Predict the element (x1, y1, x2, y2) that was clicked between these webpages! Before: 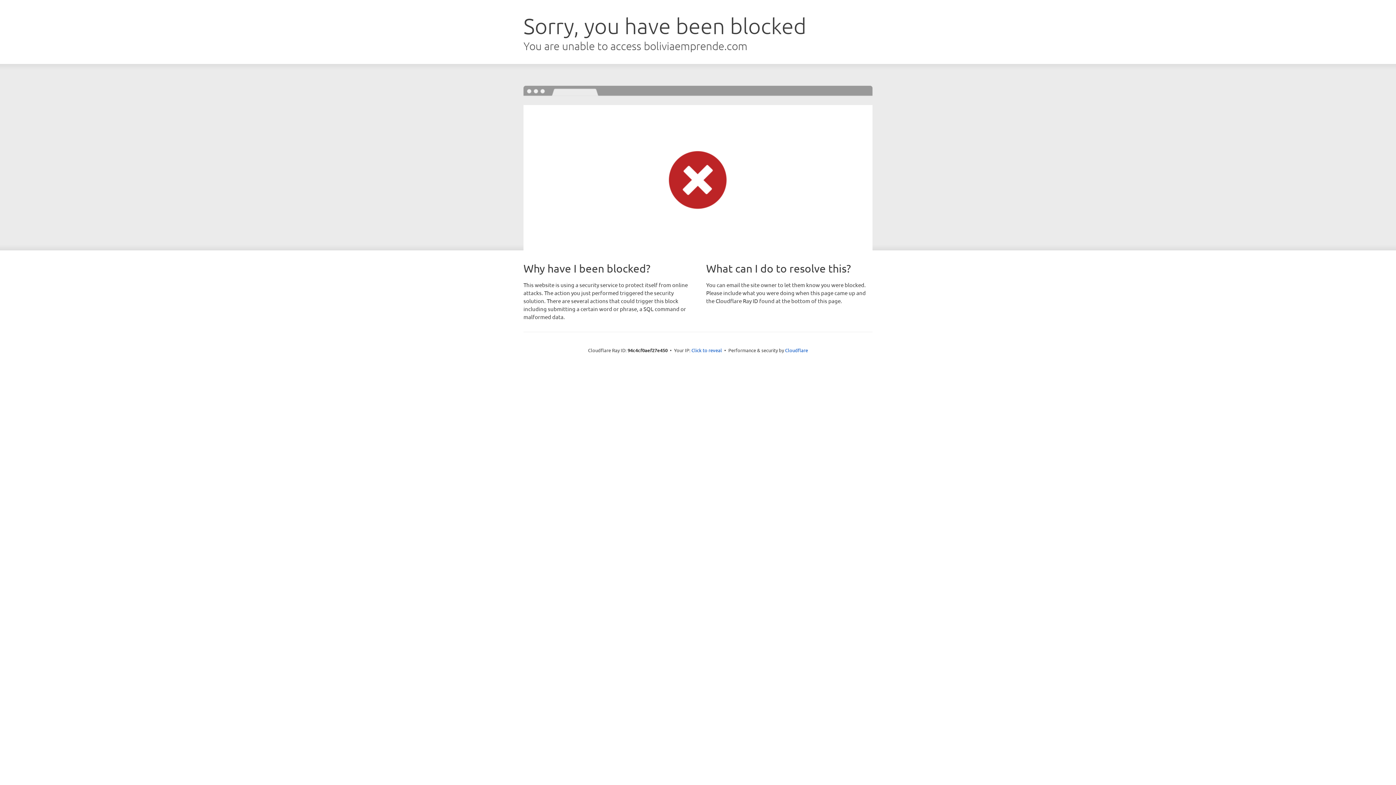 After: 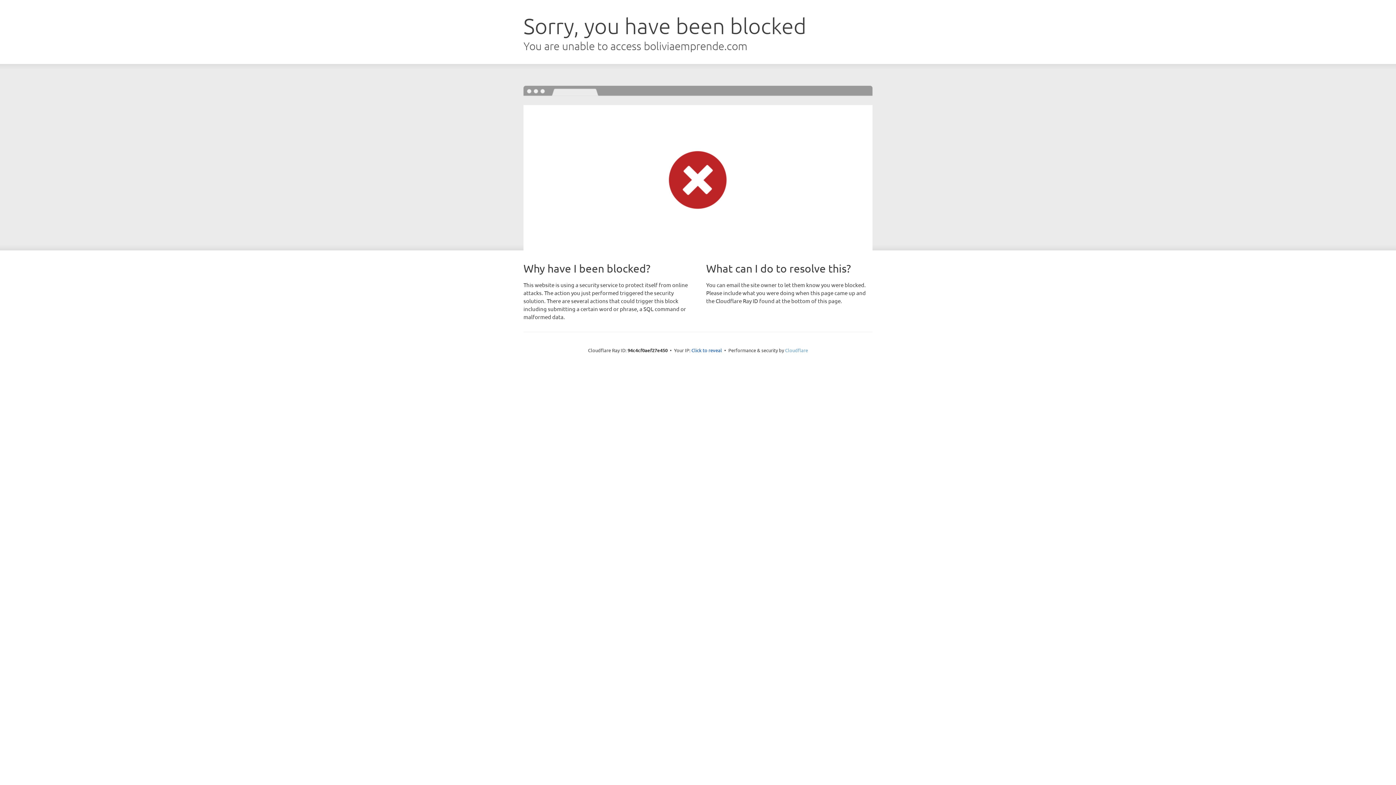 Action: label: Cloudflare bbox: (785, 347, 808, 353)